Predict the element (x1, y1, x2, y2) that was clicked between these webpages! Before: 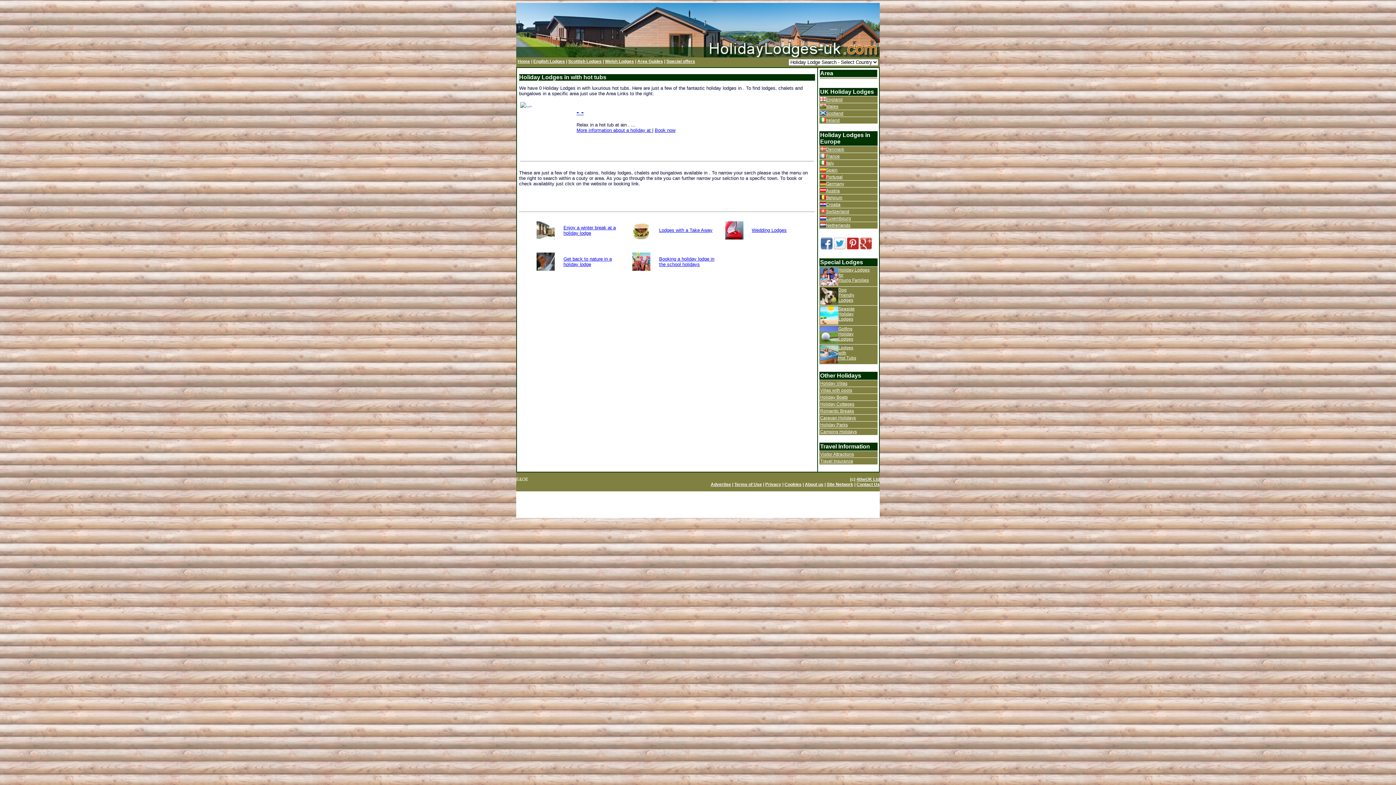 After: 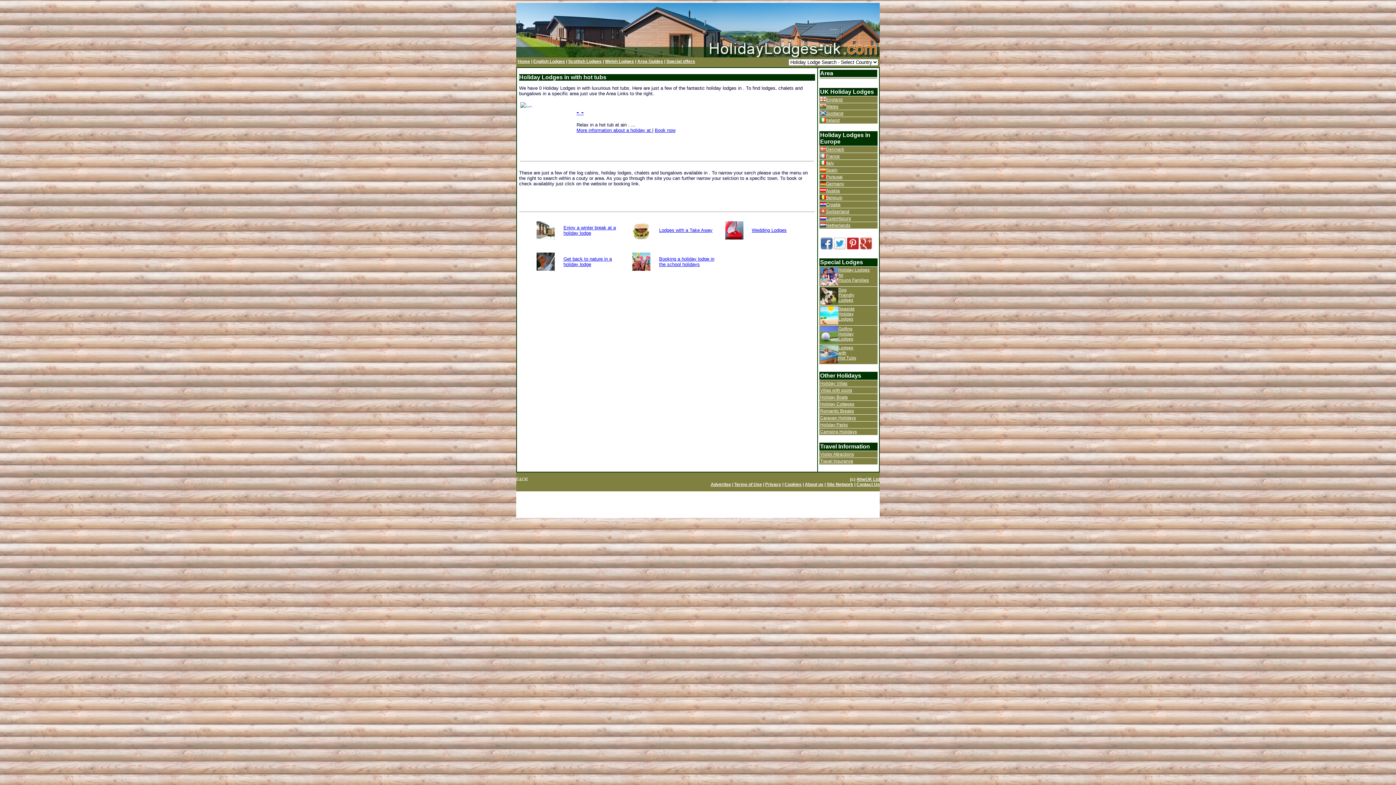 Action: label: Holiday Cottages bbox: (820, 401, 854, 406)